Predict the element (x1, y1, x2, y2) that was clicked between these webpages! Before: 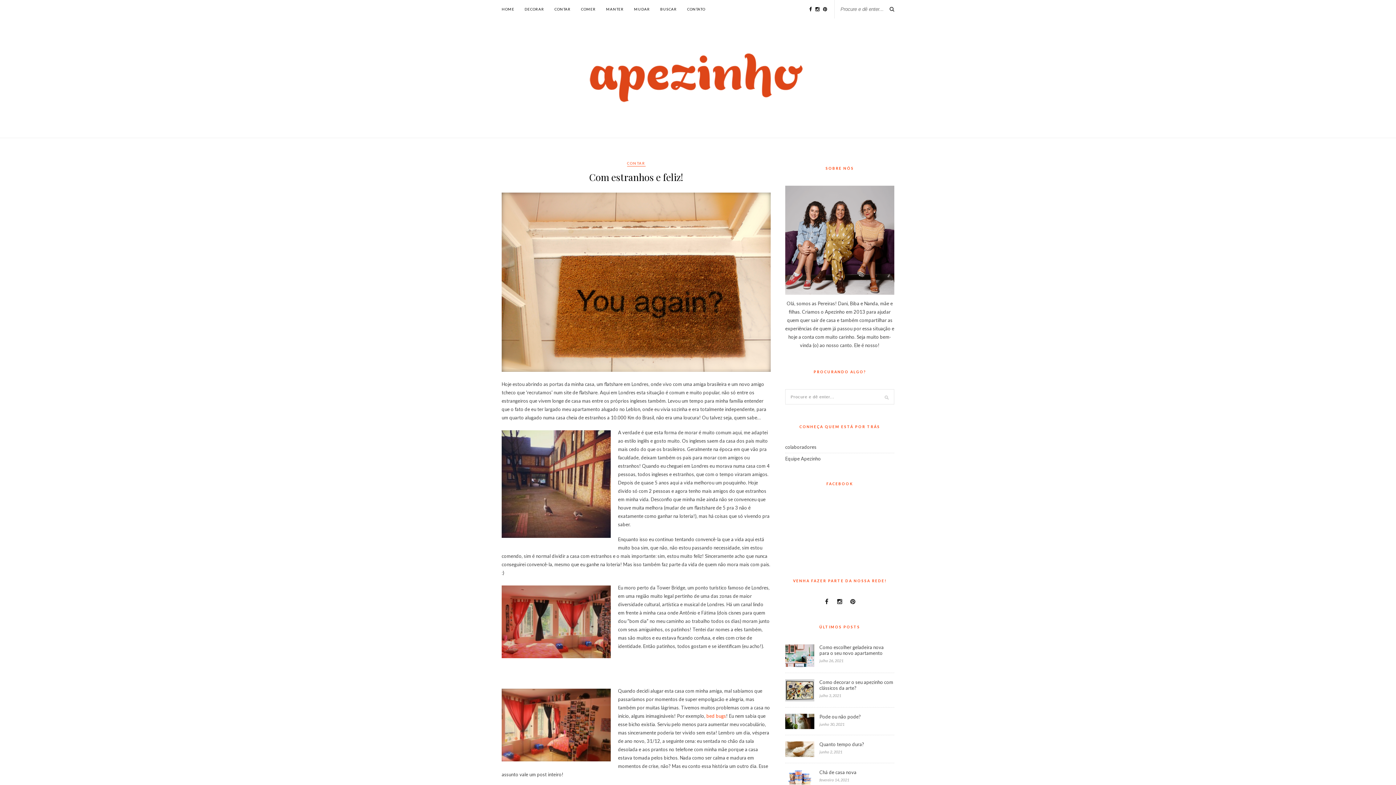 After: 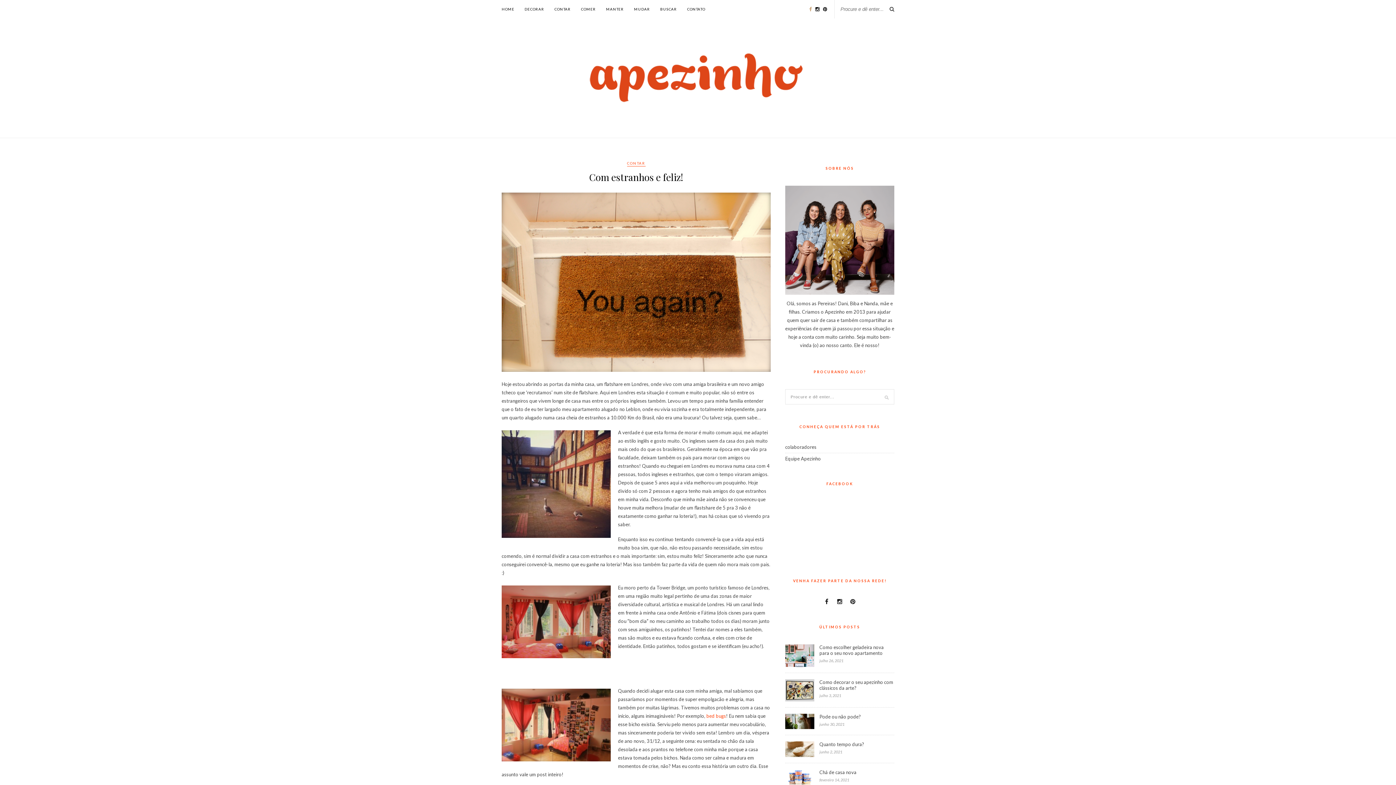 Action: bbox: (809, 6, 812, 12)